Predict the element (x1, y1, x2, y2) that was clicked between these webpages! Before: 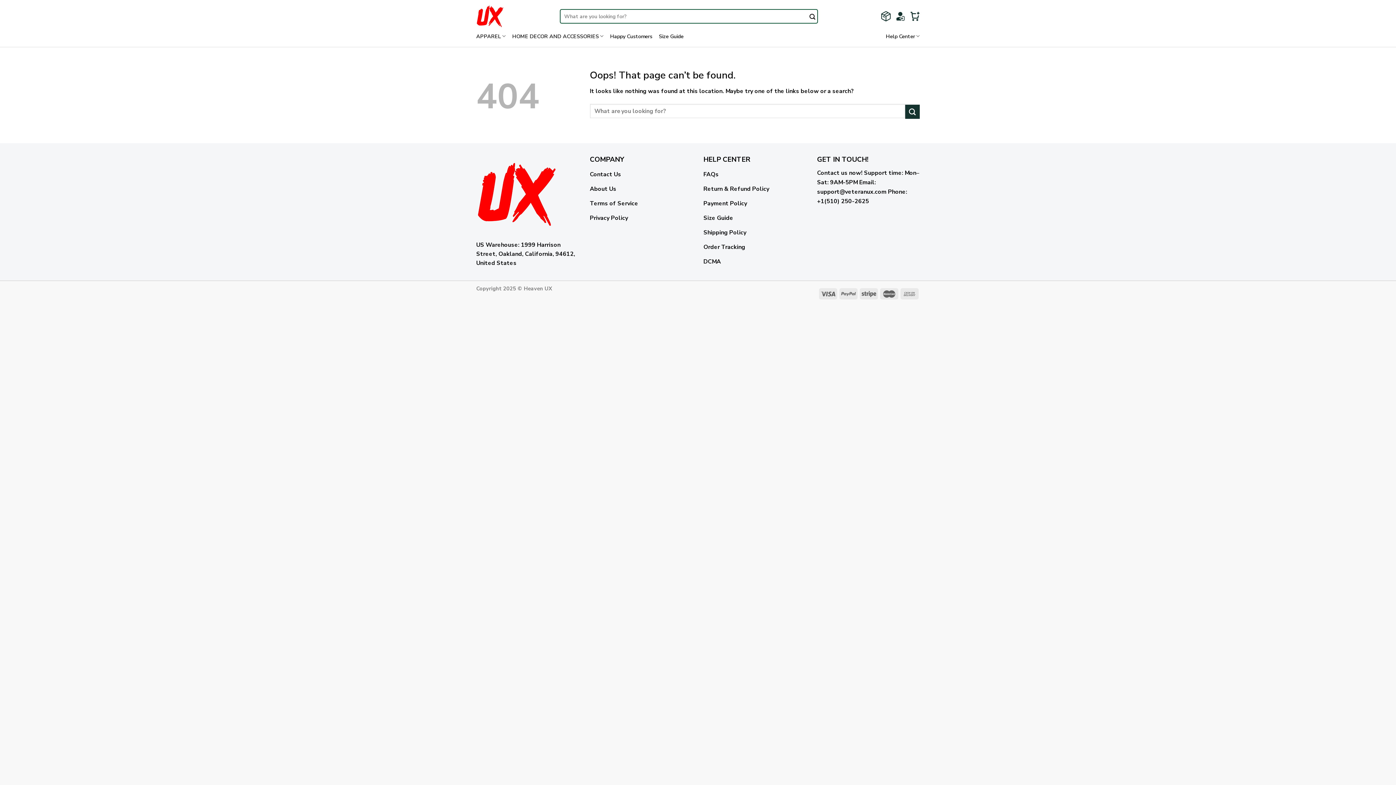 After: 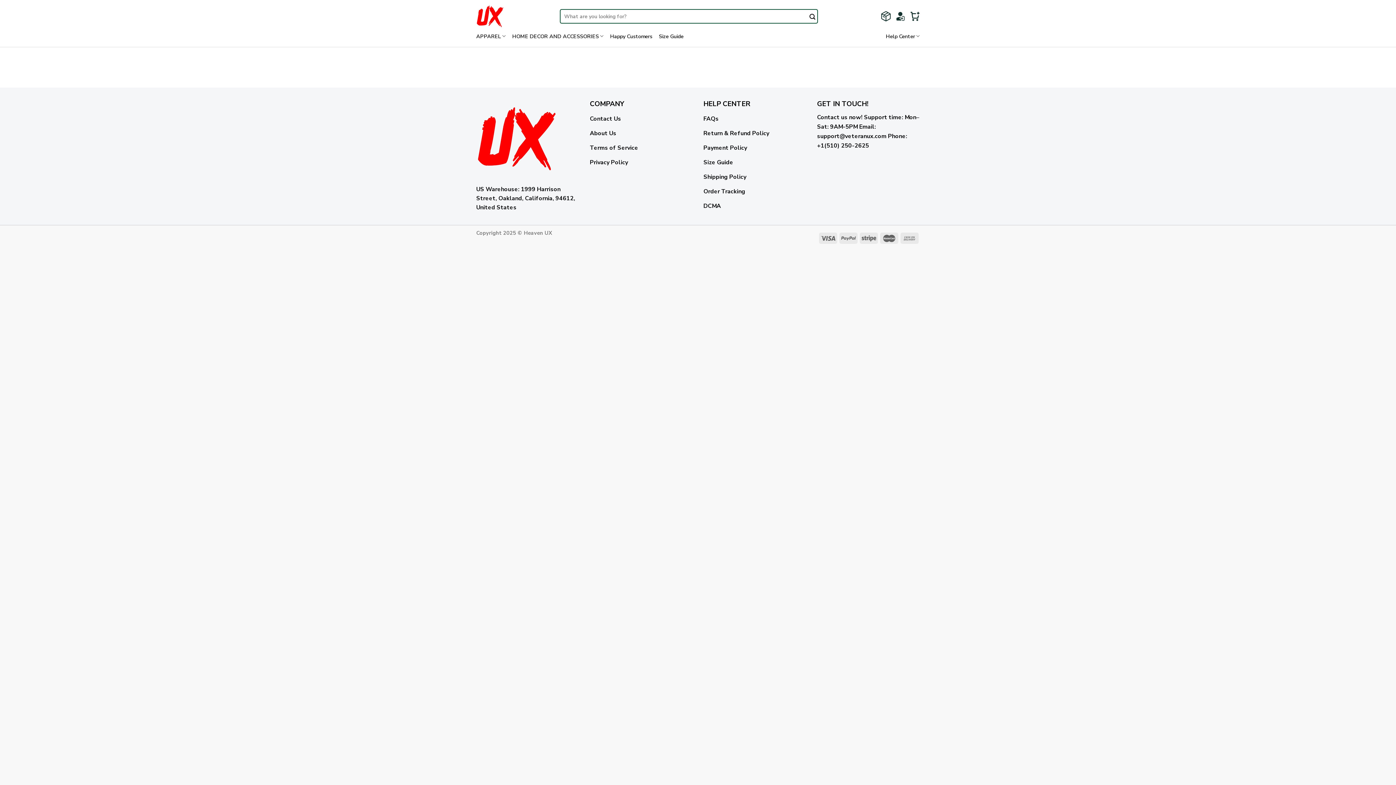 Action: label: HOME DECOR AND ACCESSORIES bbox: (512, 29, 603, 43)